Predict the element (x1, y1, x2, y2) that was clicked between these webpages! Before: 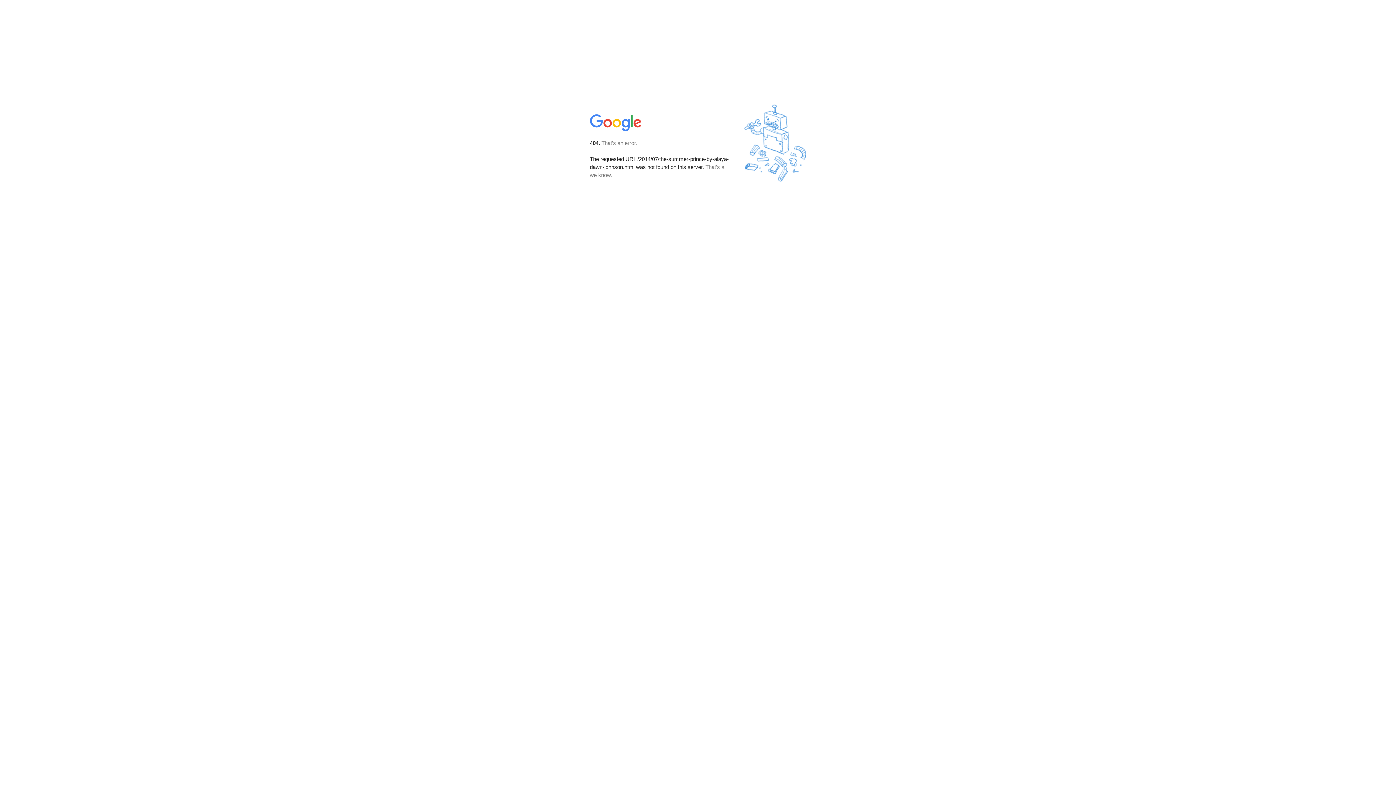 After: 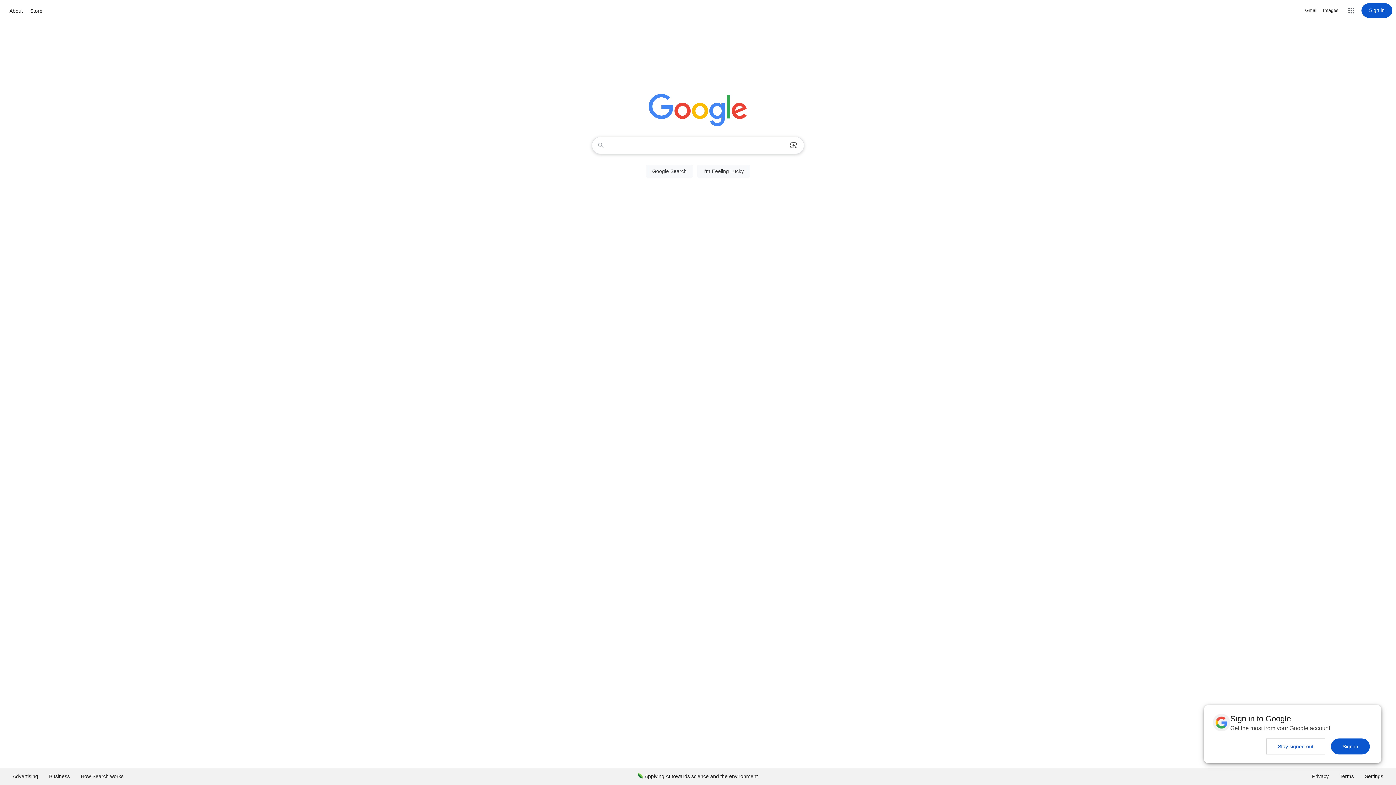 Action: bbox: (590, 127, 642, 134)